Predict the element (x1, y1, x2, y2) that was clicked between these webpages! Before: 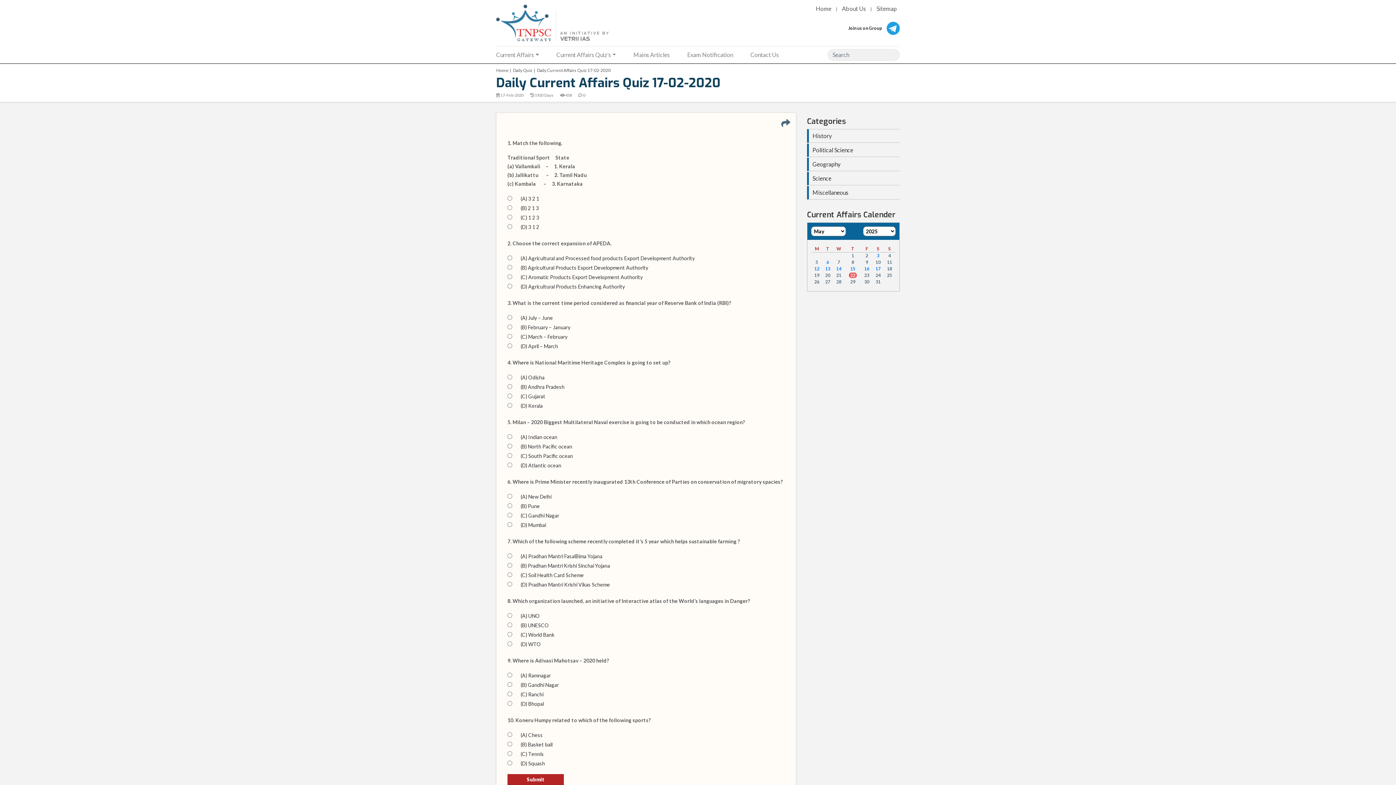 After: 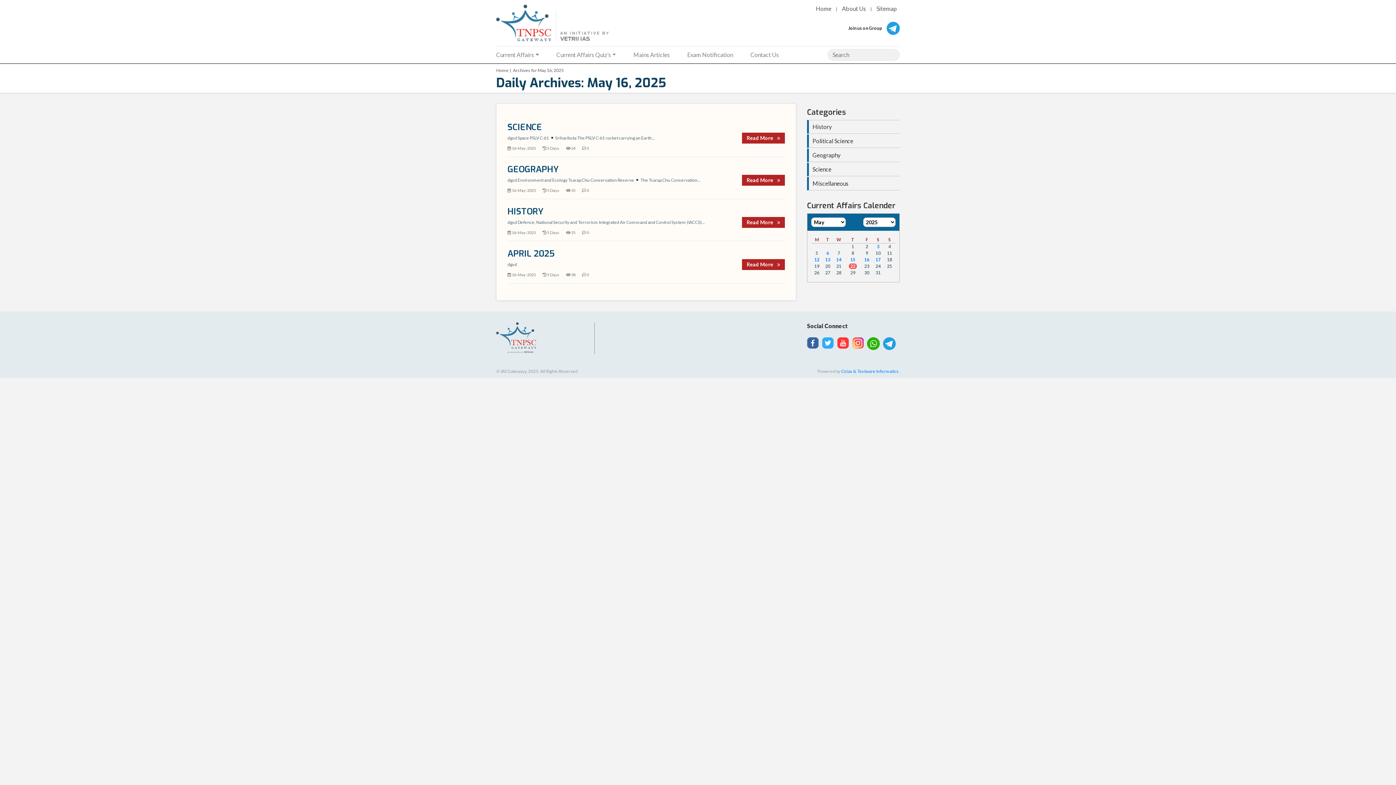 Action: label: 16 bbox: (864, 266, 869, 271)